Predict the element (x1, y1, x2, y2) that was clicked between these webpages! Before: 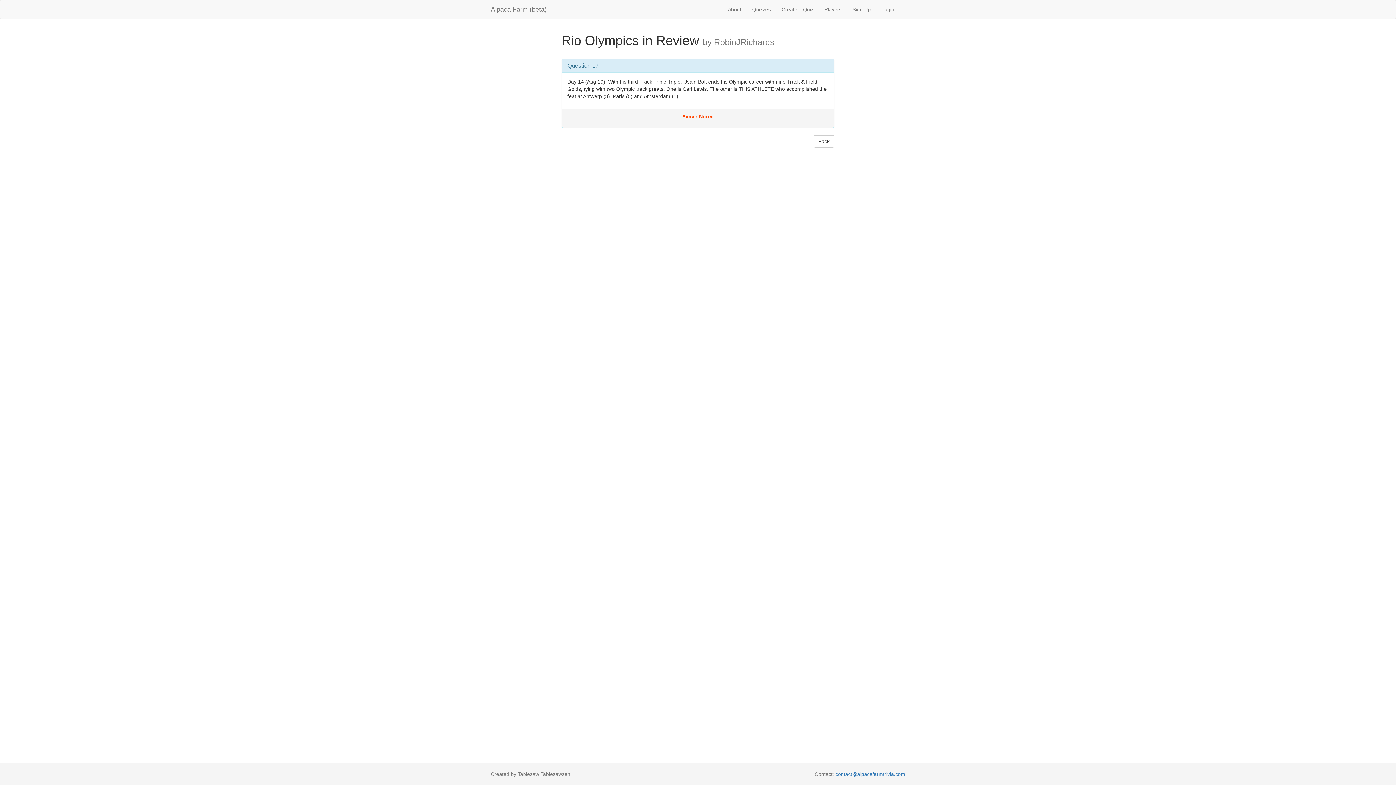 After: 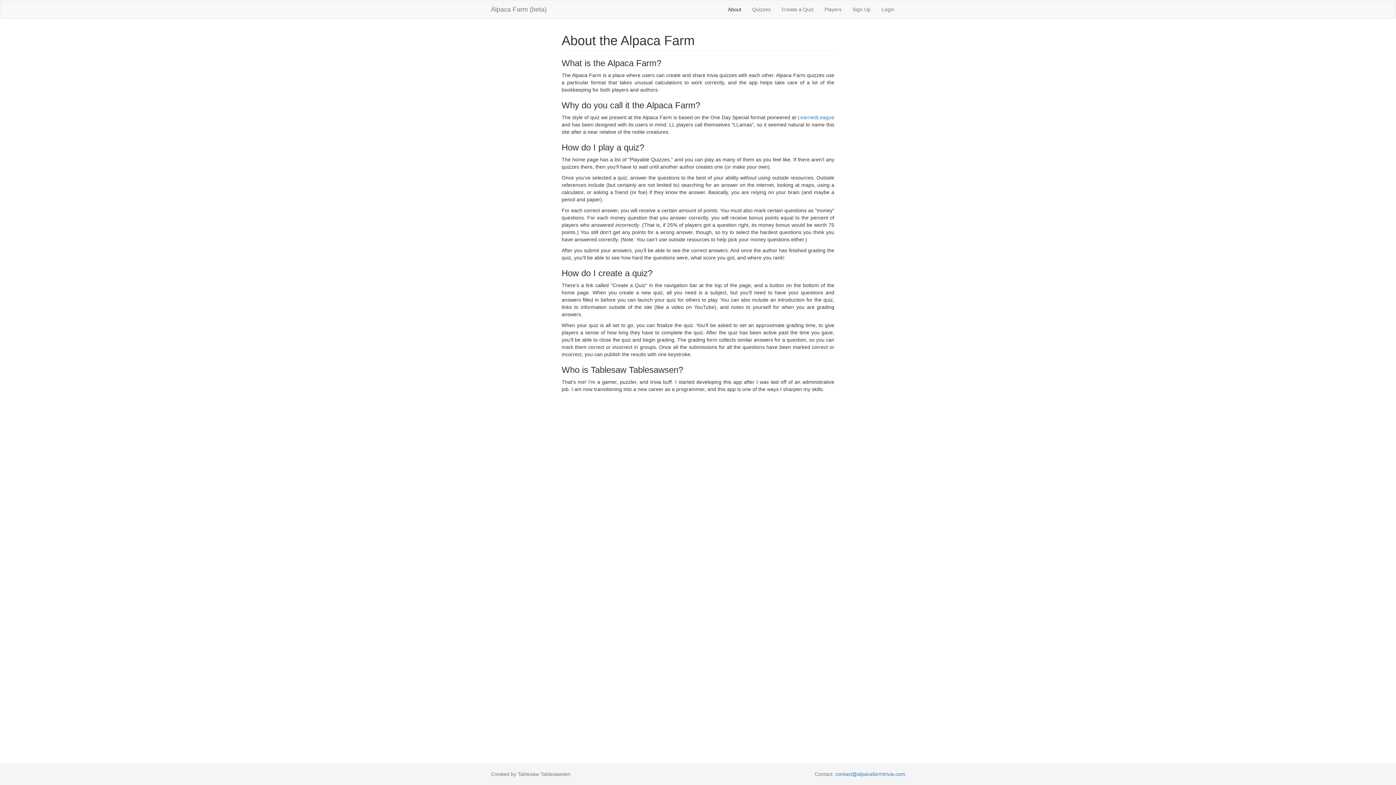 Action: label: About bbox: (722, 0, 746, 18)